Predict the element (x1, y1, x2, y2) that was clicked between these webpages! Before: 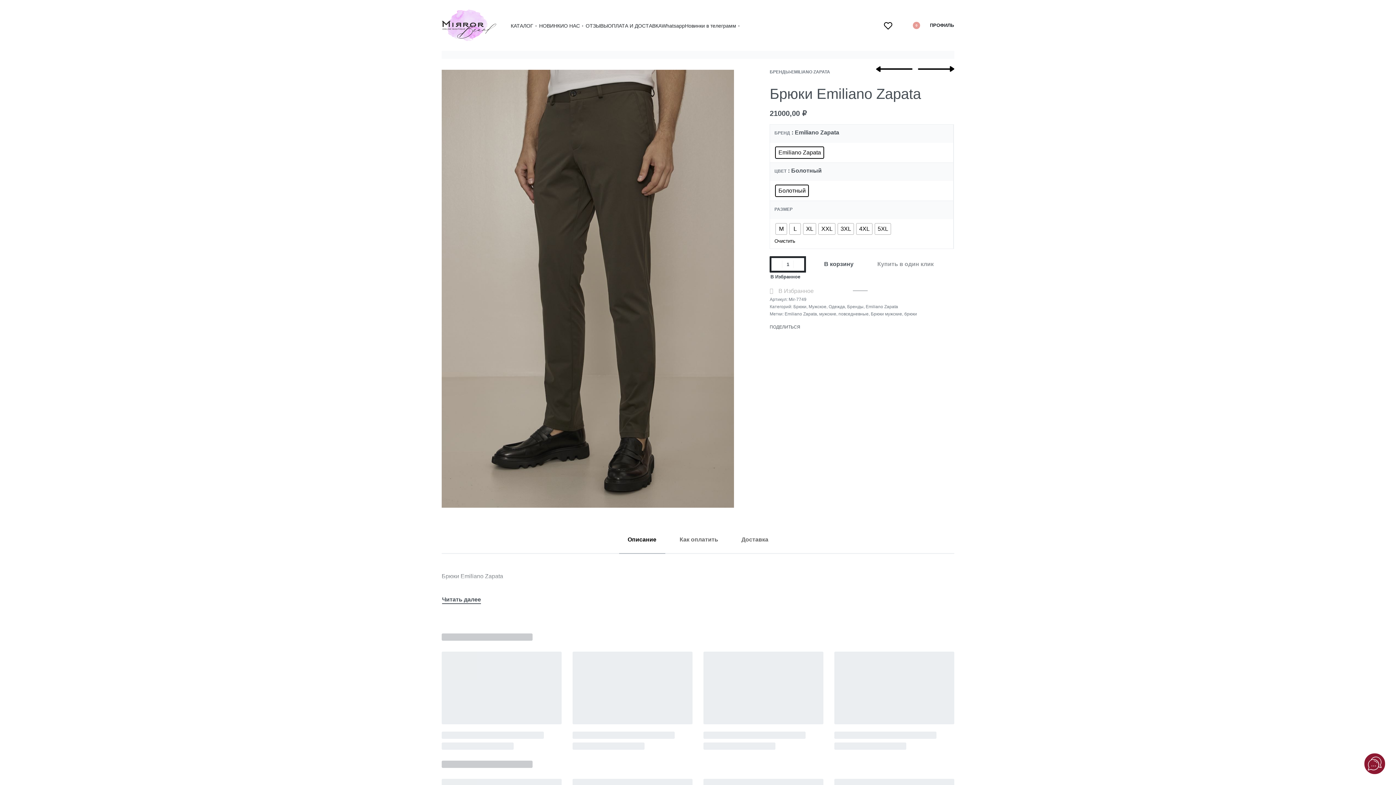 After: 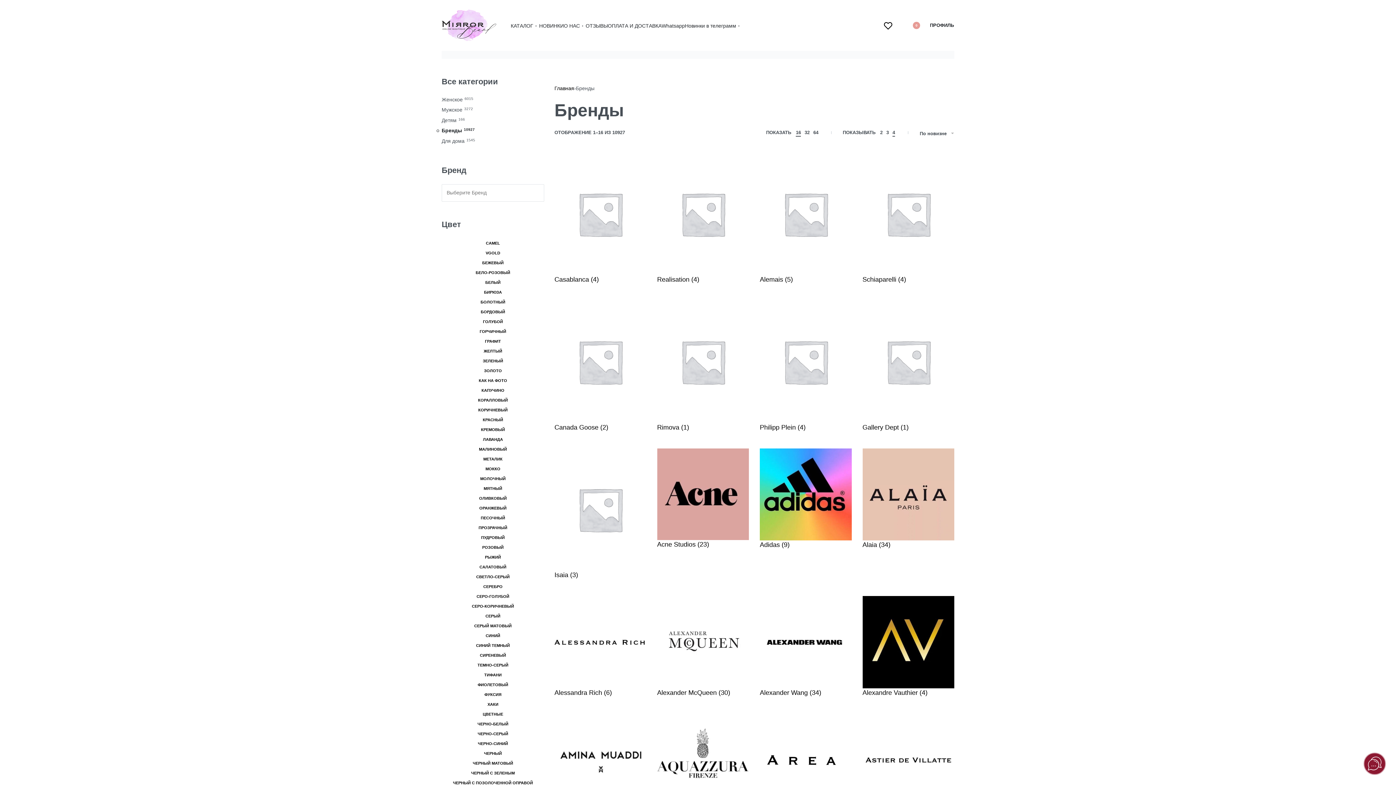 Action: label: БРЕНДЫ bbox: (769, 69, 789, 74)